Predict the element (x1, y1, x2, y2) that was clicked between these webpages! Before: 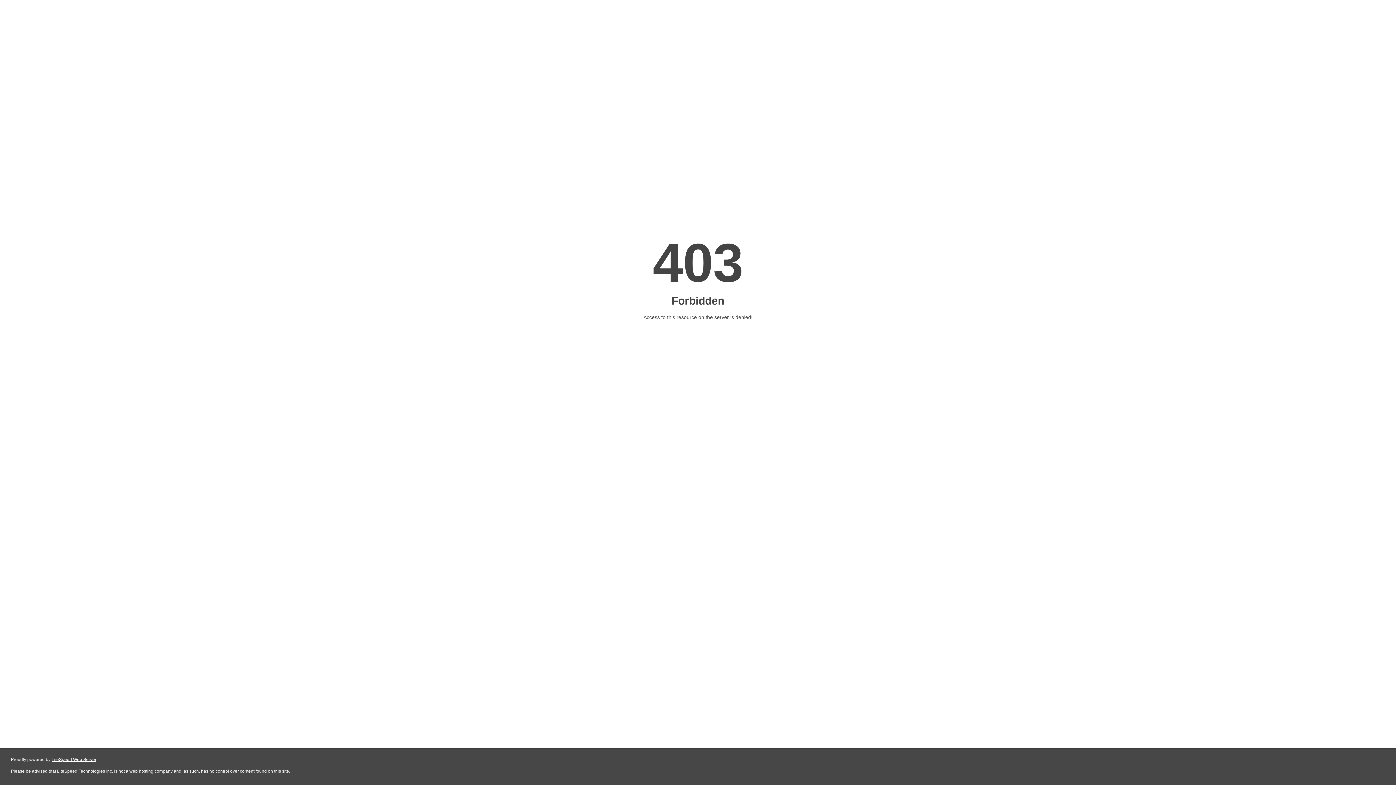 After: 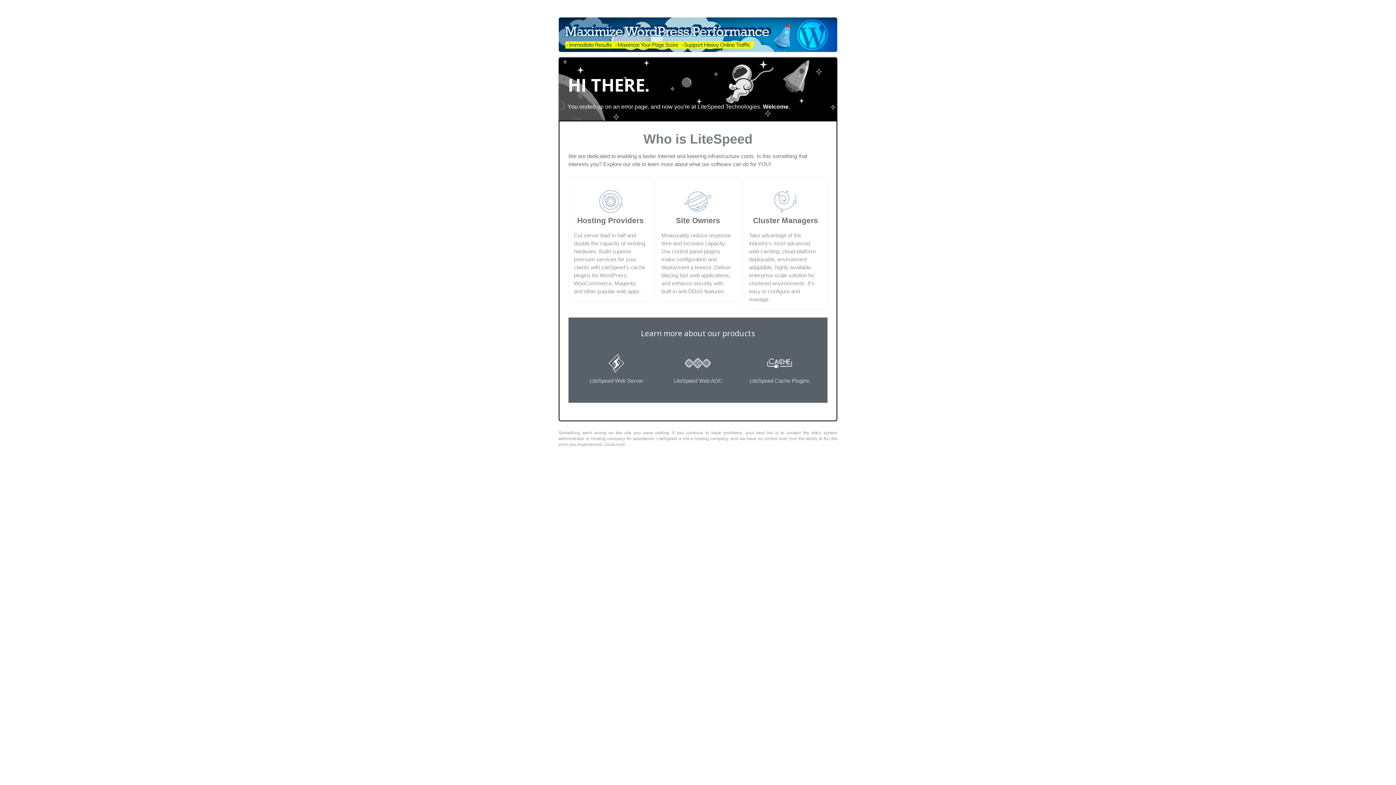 Action: bbox: (51, 757, 96, 762) label: LiteSpeed Web Server